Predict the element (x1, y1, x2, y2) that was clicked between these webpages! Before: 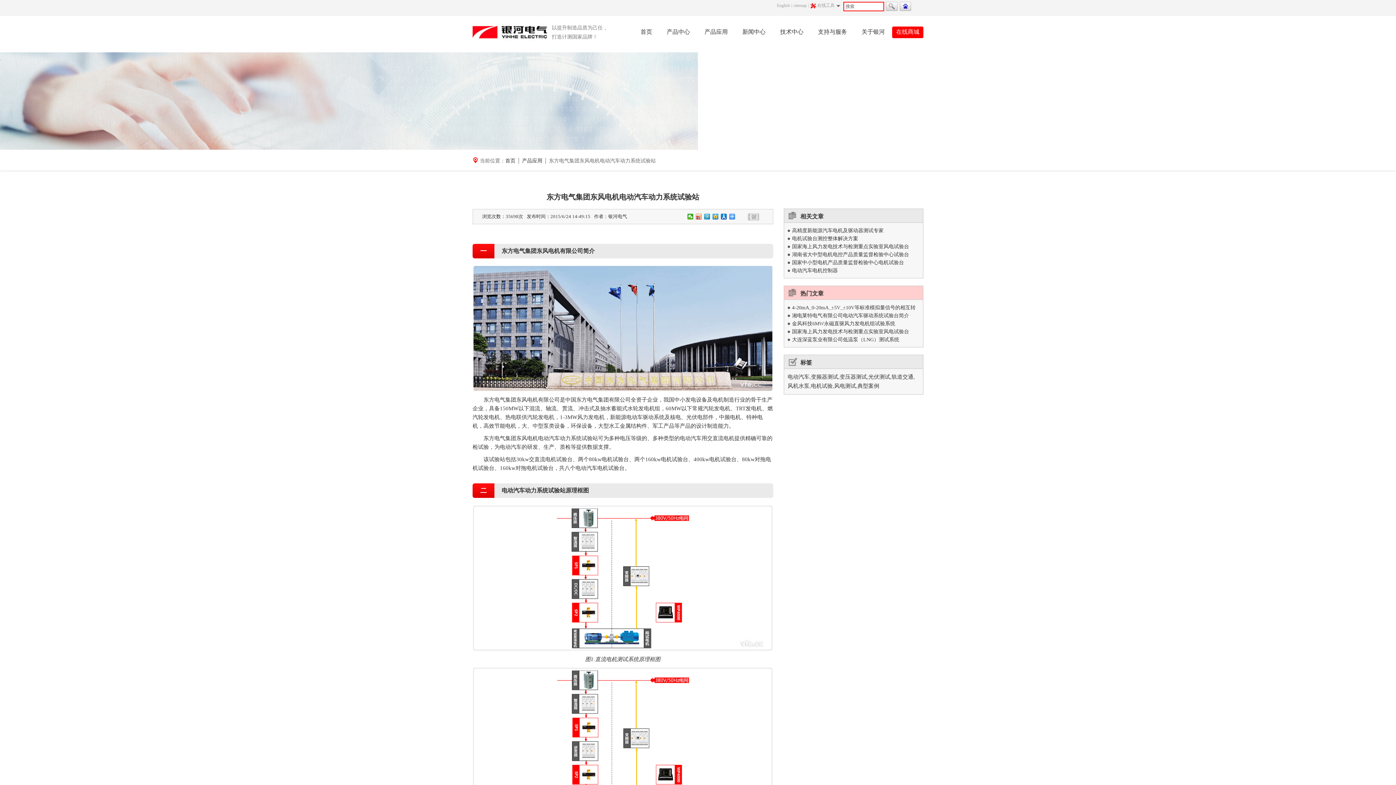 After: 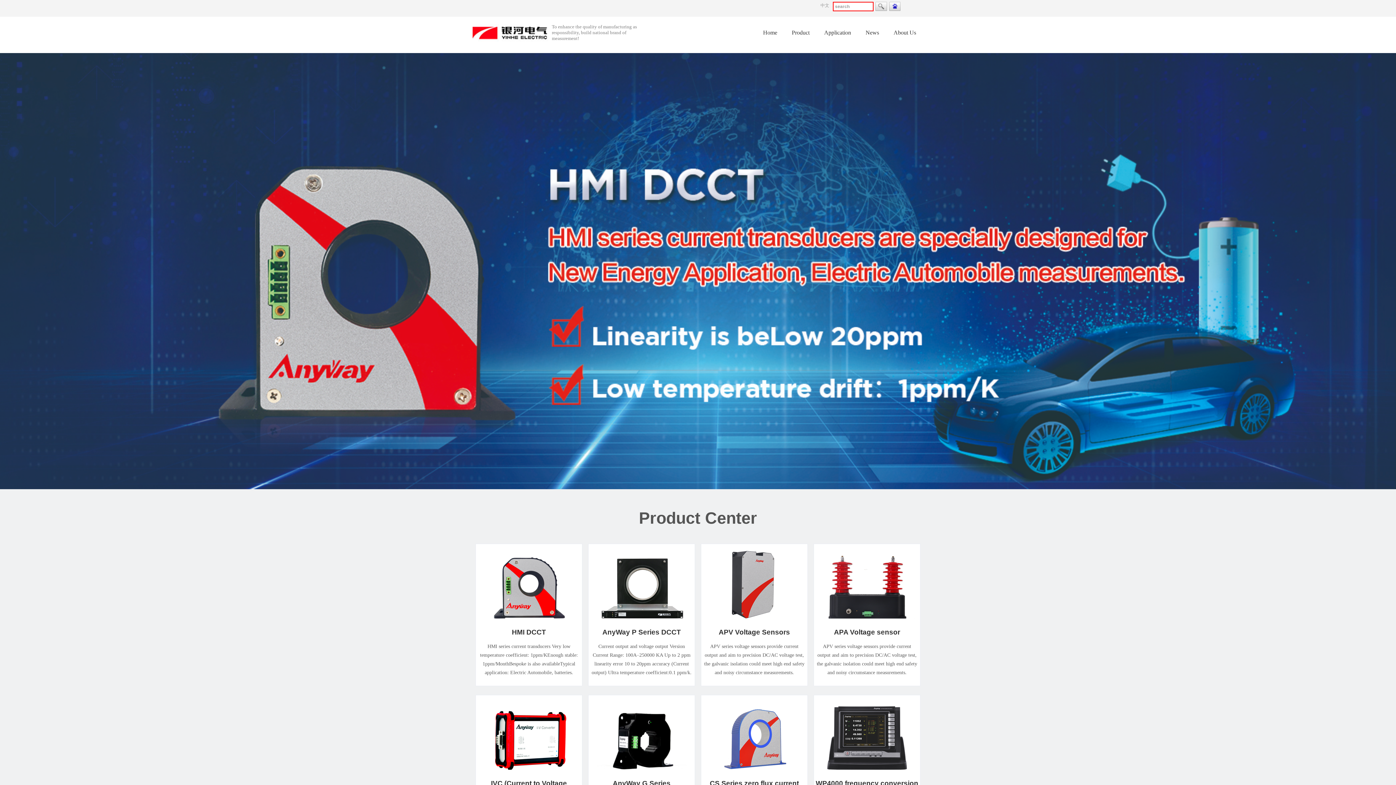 Action: label: English bbox: (777, 1, 790, 9)